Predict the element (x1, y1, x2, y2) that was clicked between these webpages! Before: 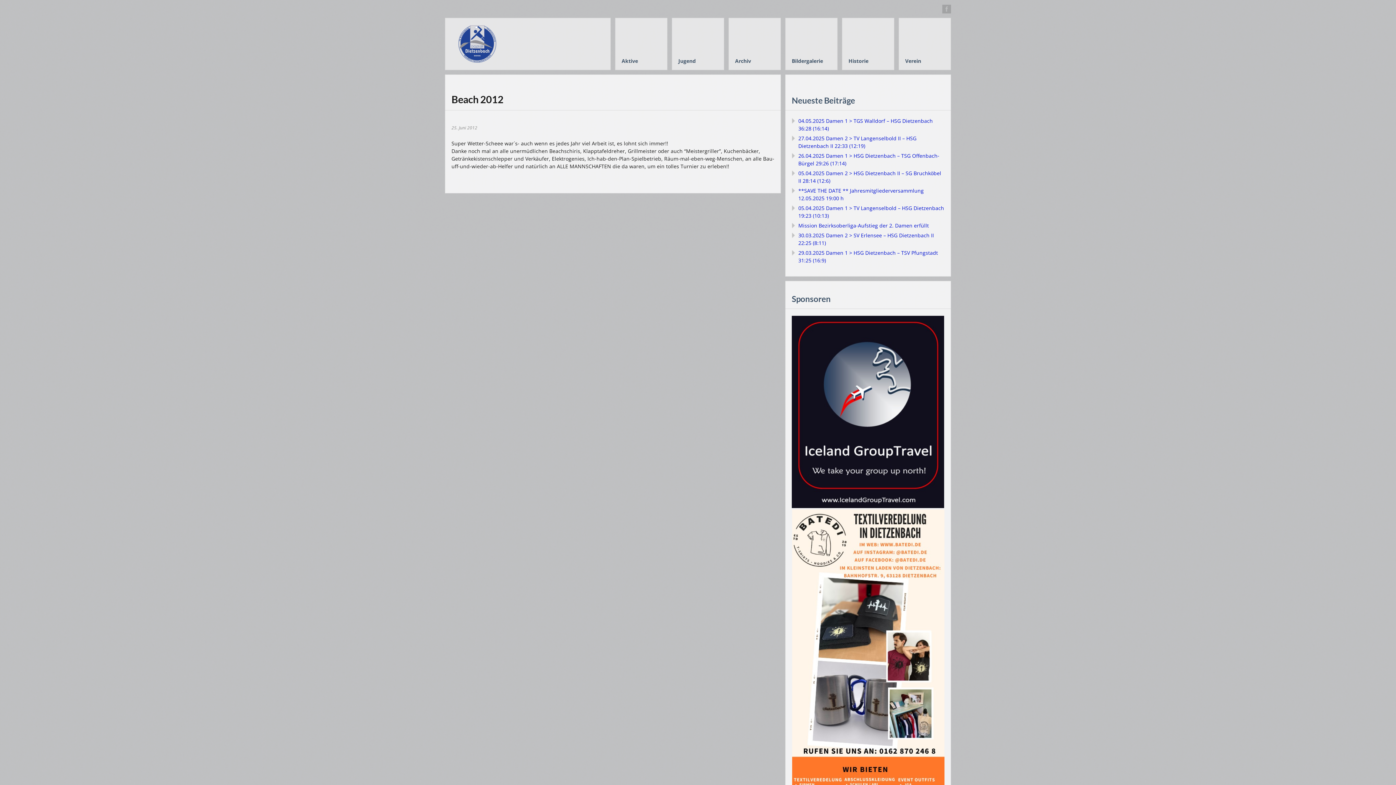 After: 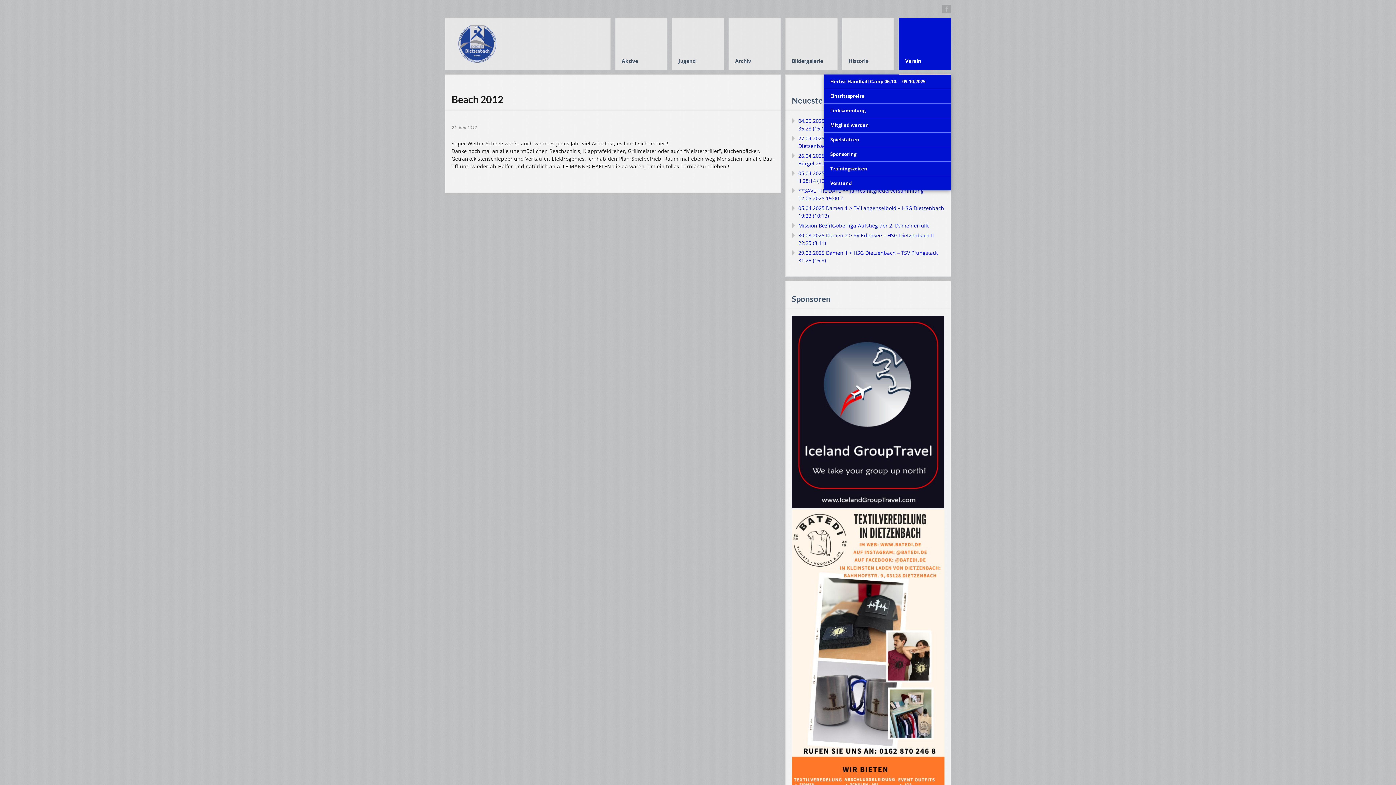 Action: label: Verein bbox: (898, 17, 951, 70)